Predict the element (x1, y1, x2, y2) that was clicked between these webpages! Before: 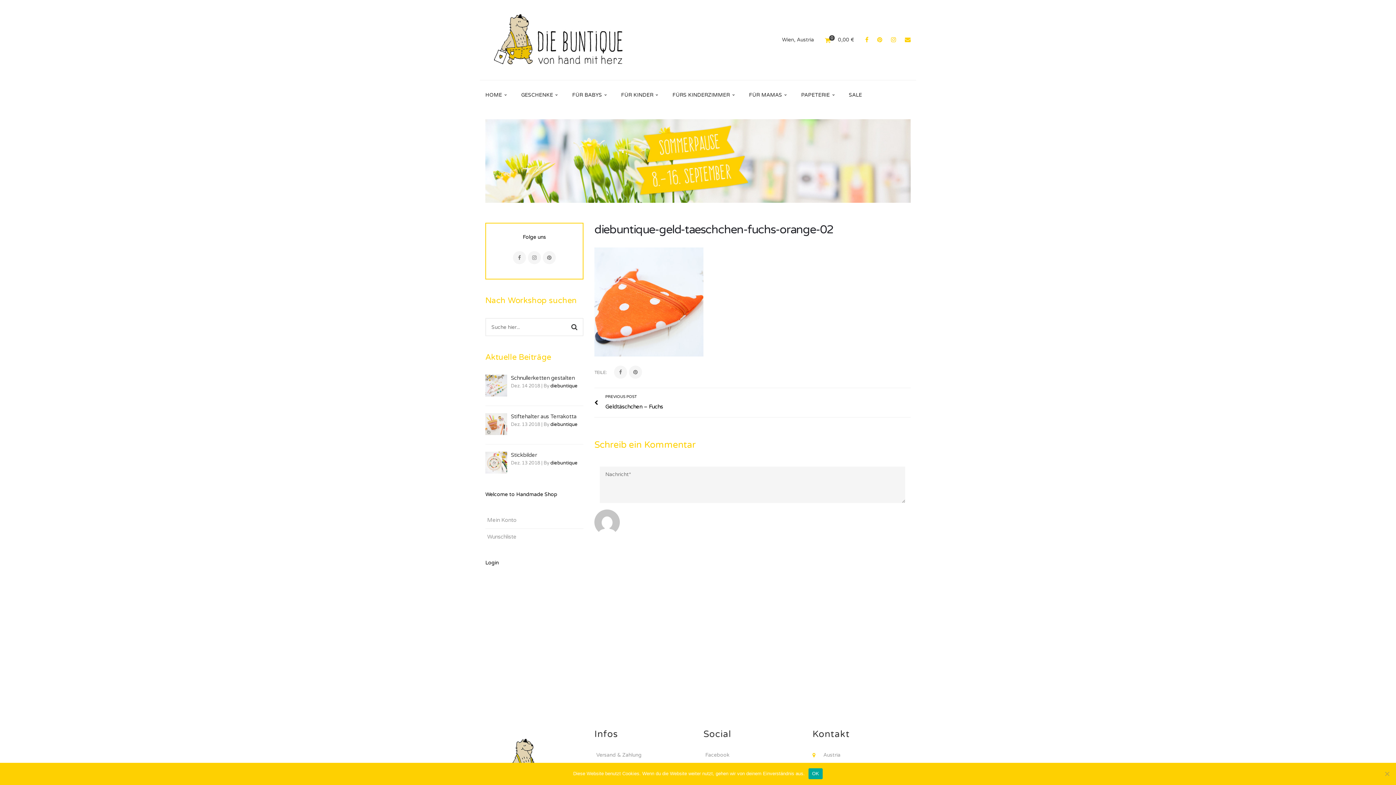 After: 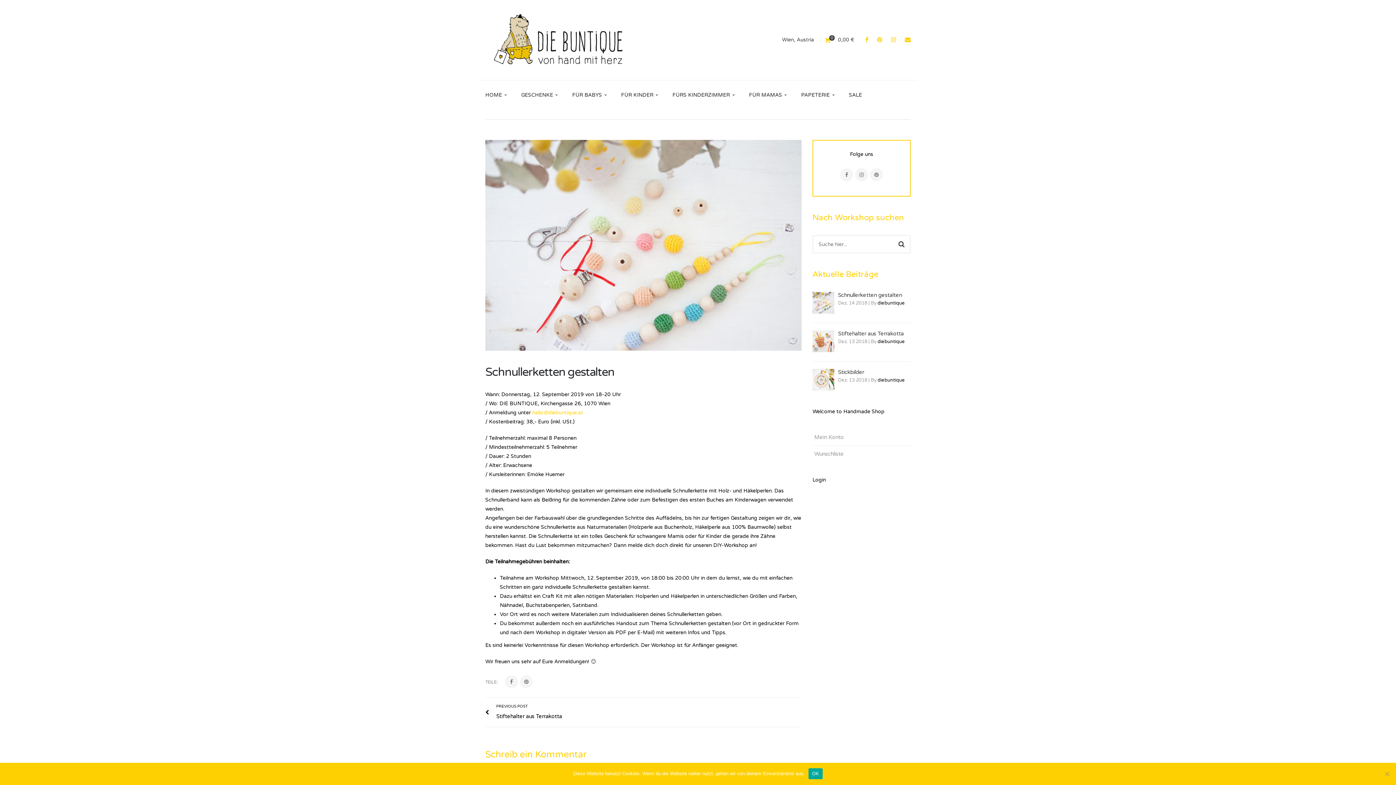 Action: bbox: (510, 374, 583, 381) label: Schnullerketten gestalten